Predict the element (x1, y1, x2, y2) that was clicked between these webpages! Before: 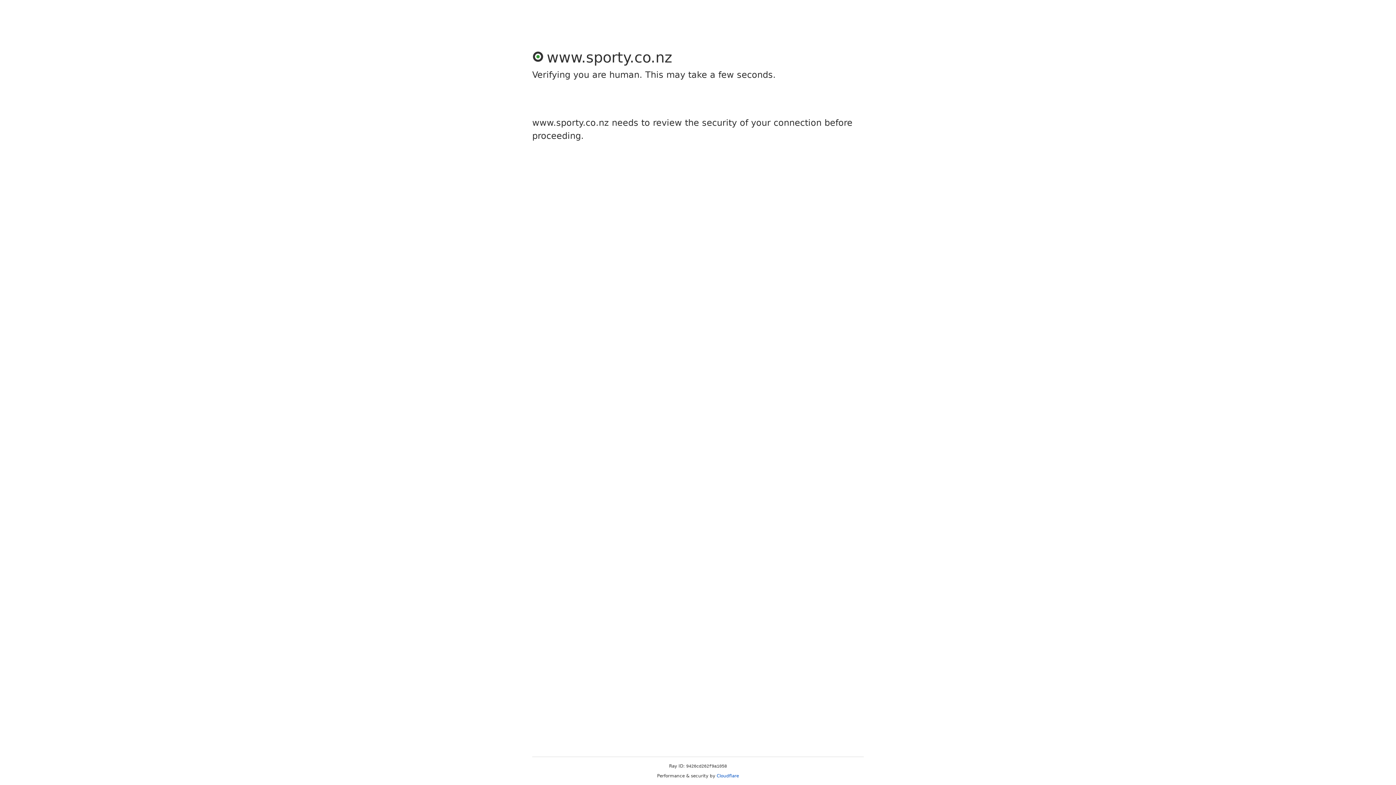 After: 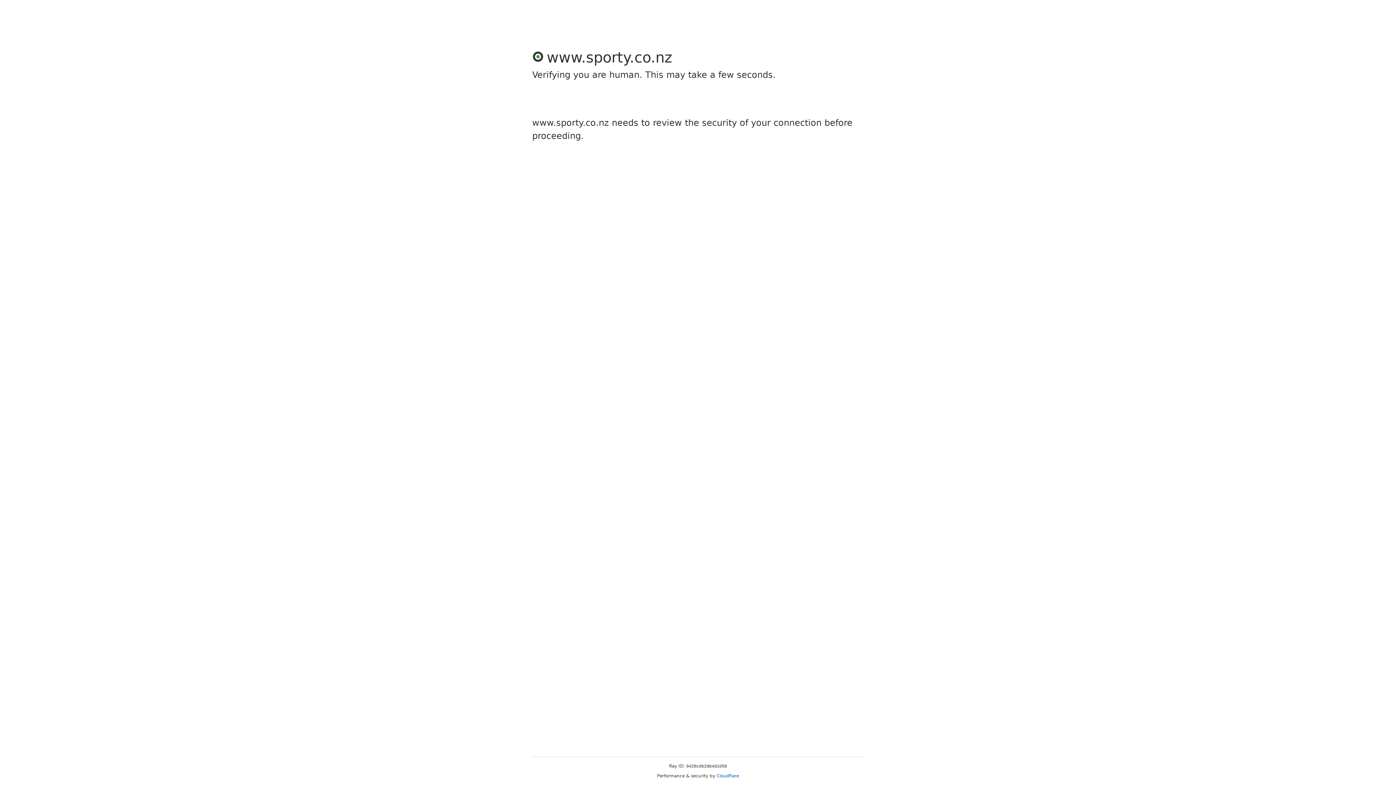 Action: label: Cloudflare bbox: (716, 773, 739, 778)